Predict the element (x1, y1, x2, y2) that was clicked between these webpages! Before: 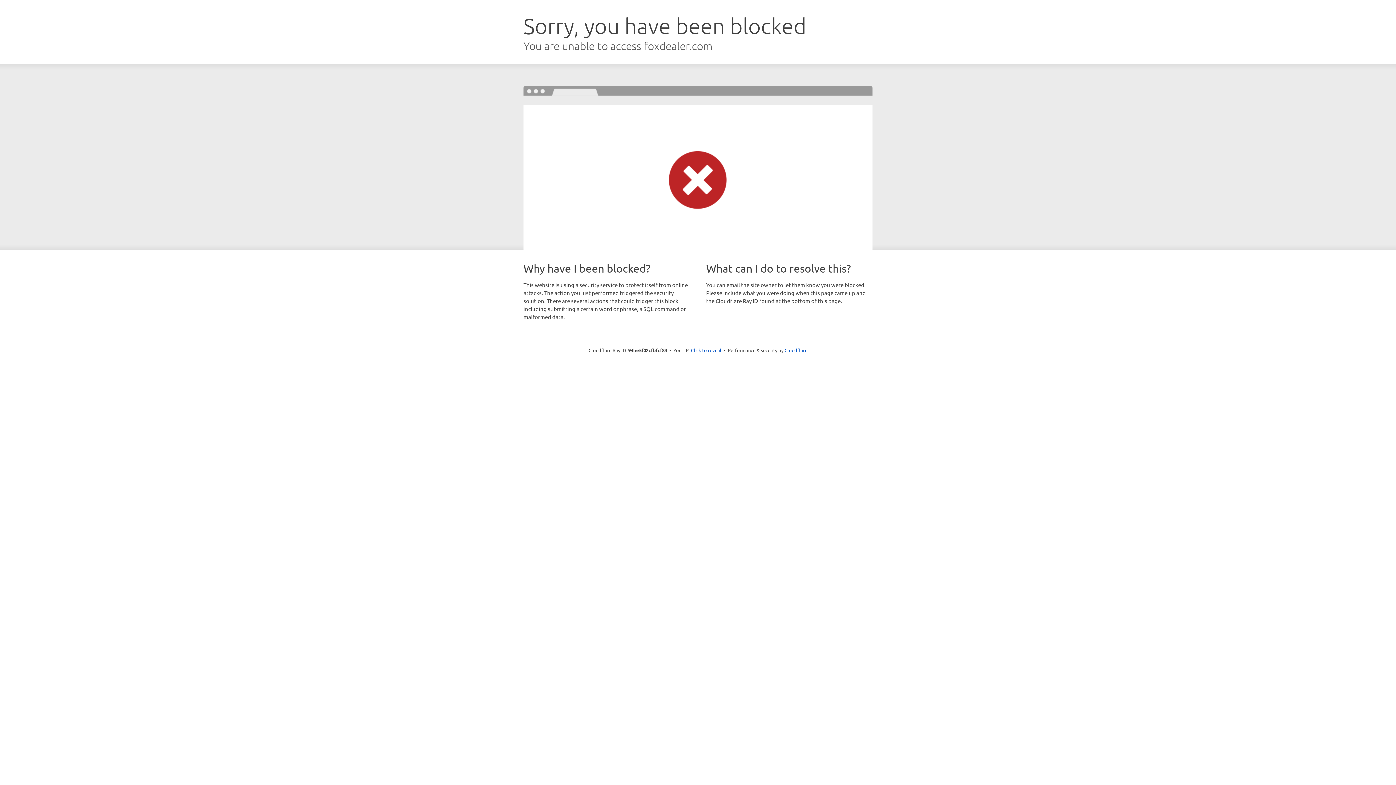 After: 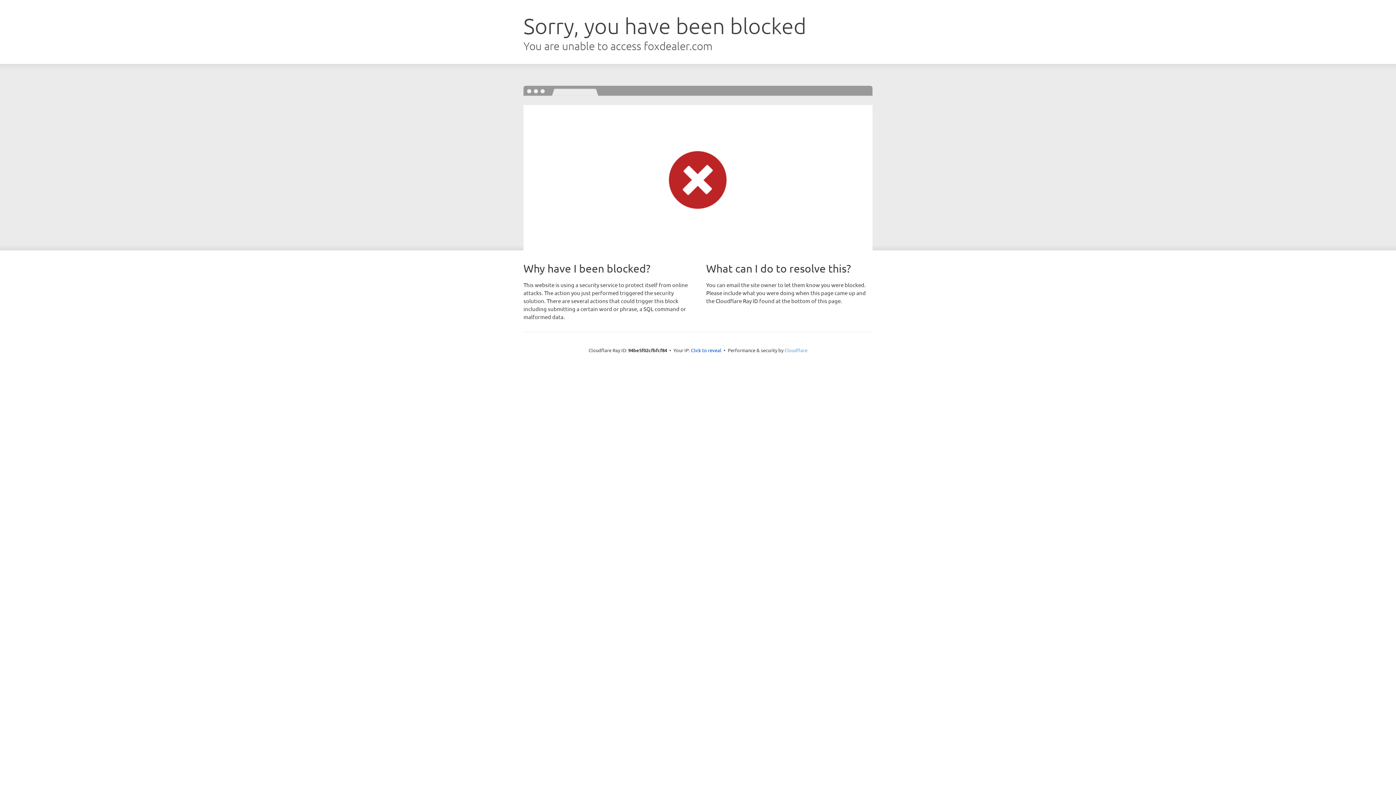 Action: label: Cloudflare bbox: (784, 347, 807, 353)